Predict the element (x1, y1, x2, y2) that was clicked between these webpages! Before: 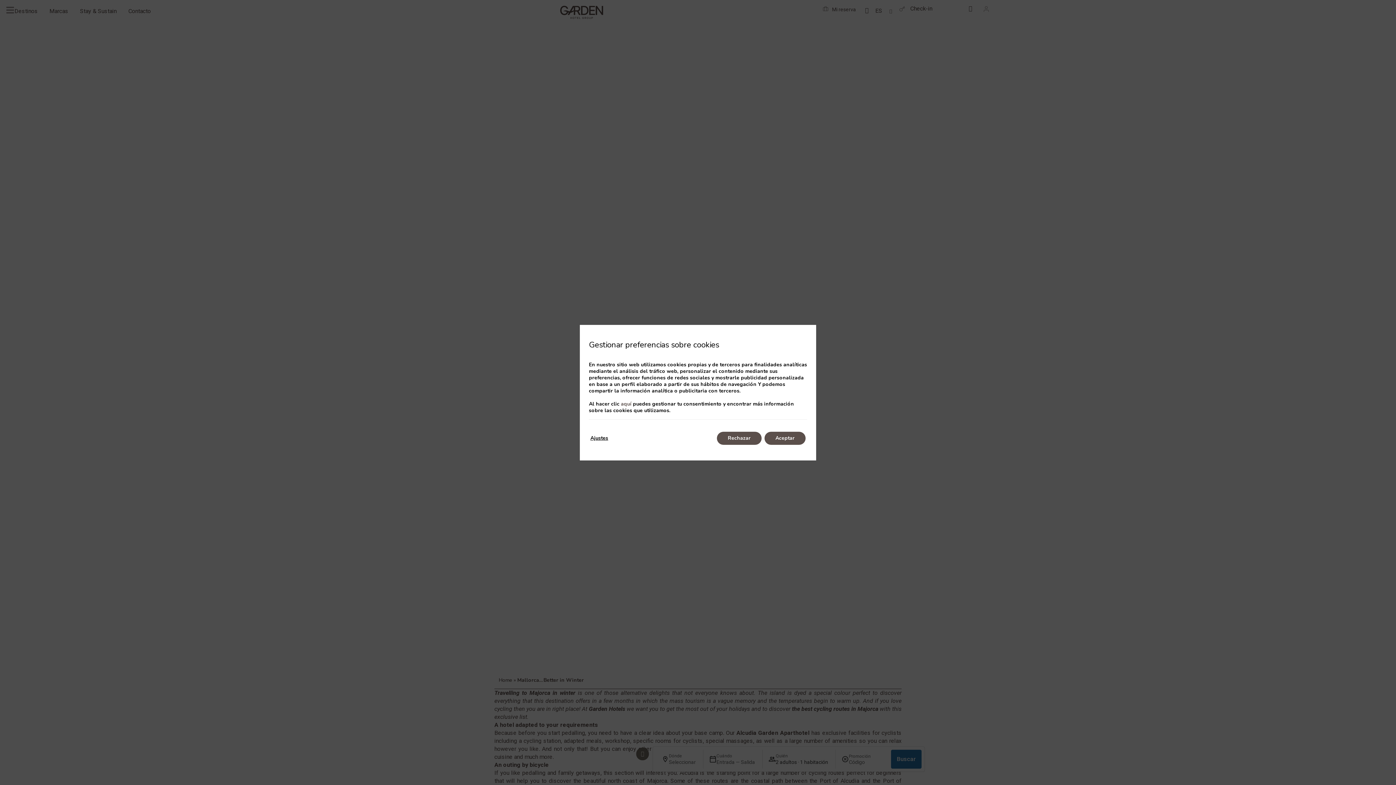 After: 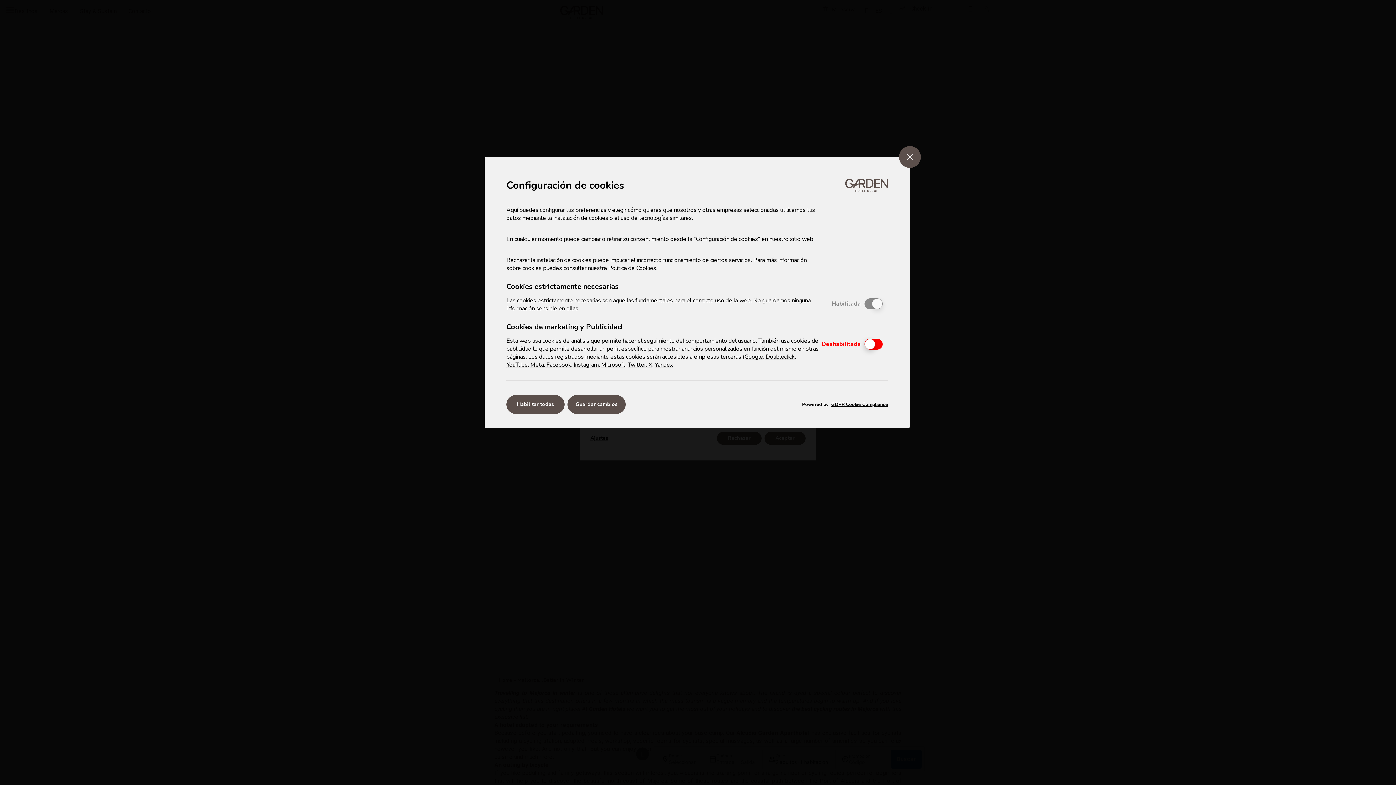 Action: bbox: (590, 431, 608, 444) label: Ajustes